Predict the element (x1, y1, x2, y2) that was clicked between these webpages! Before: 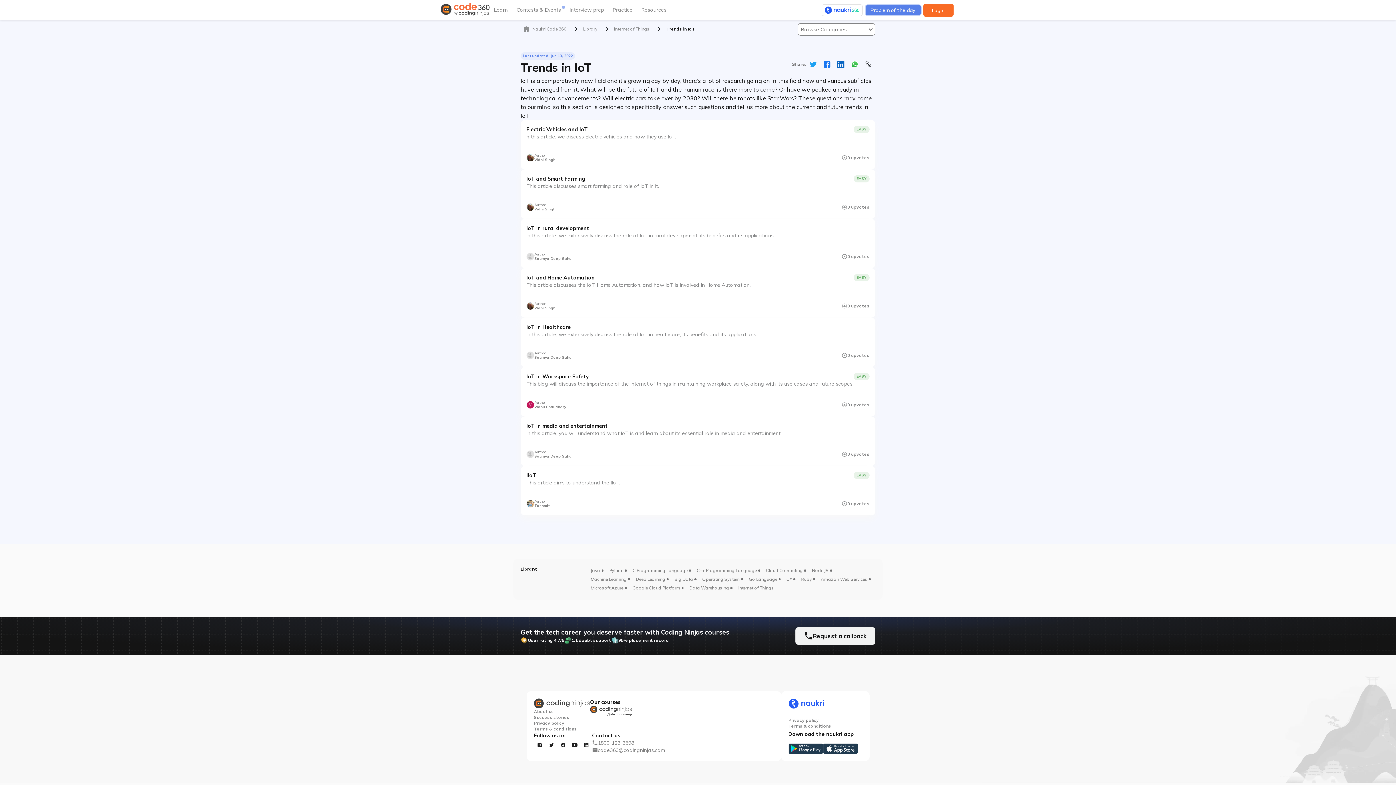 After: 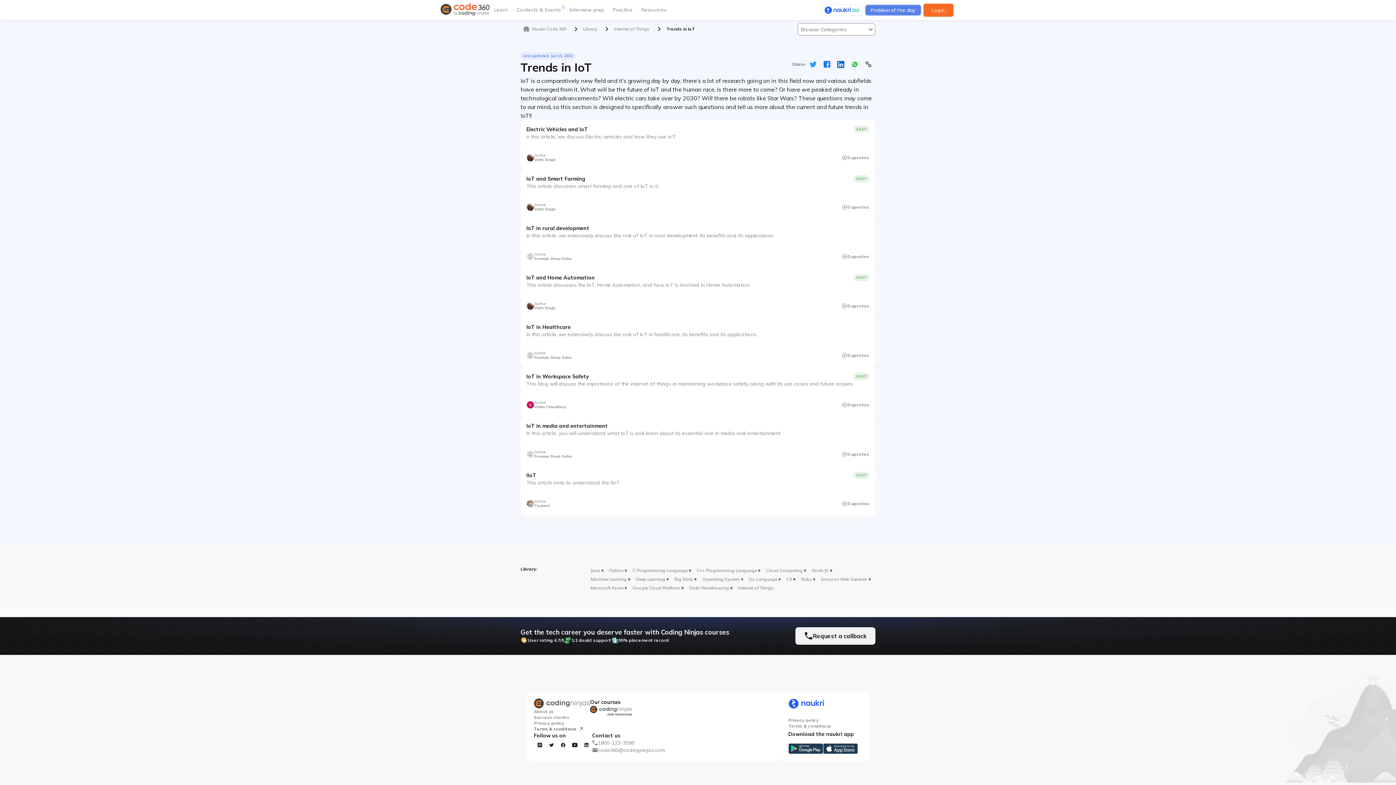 Action: bbox: (534, 726, 576, 732) label: Terms & conditions